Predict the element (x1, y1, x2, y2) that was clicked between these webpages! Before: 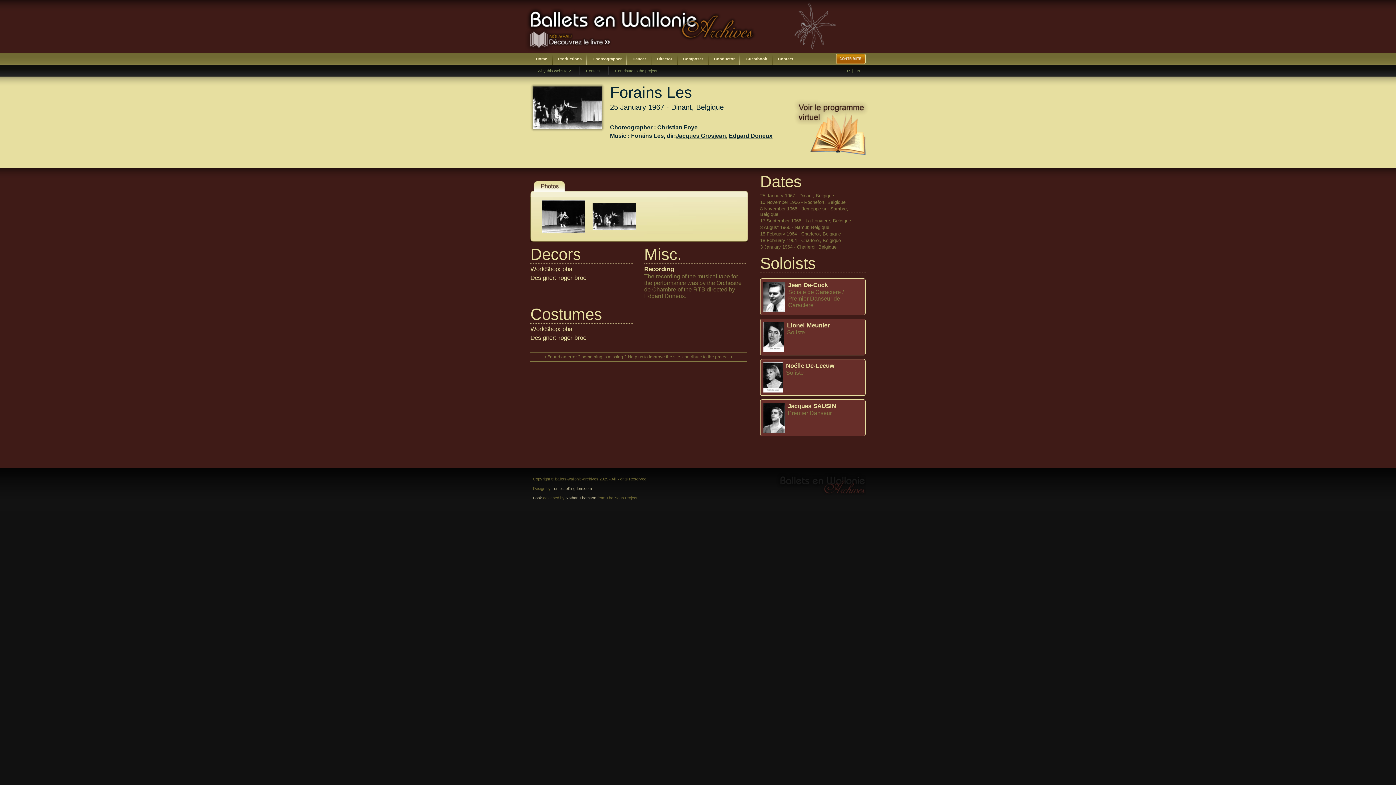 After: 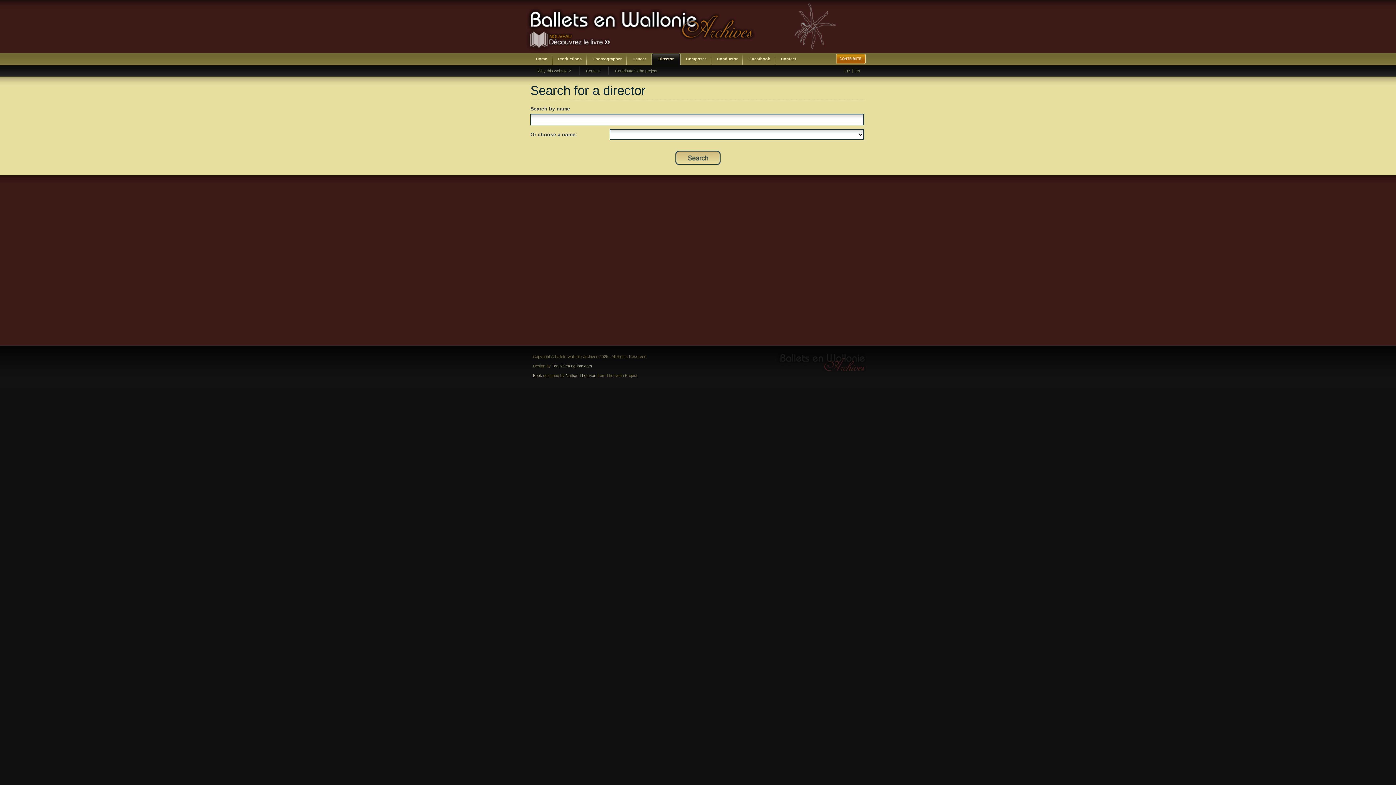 Action: bbox: (651, 53, 677, 65) label: Director